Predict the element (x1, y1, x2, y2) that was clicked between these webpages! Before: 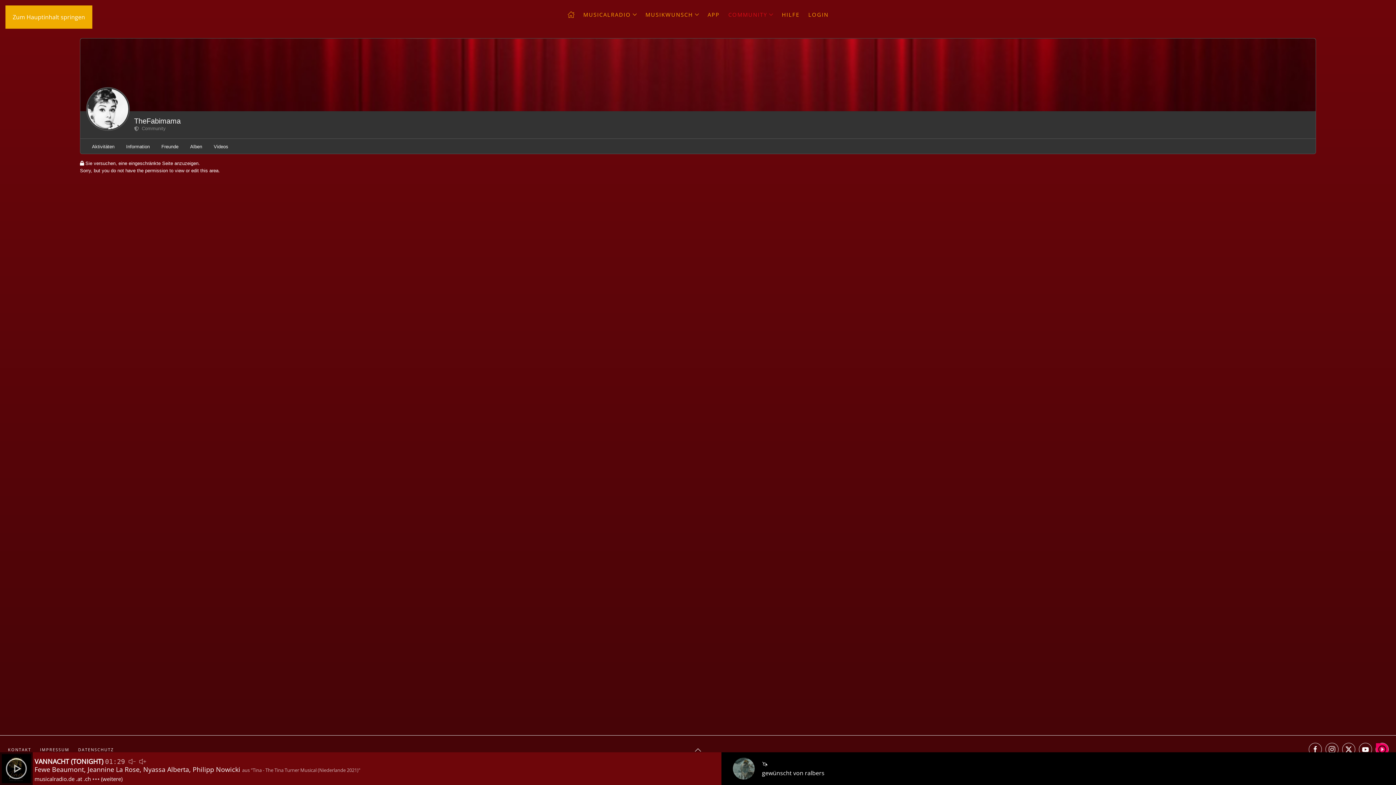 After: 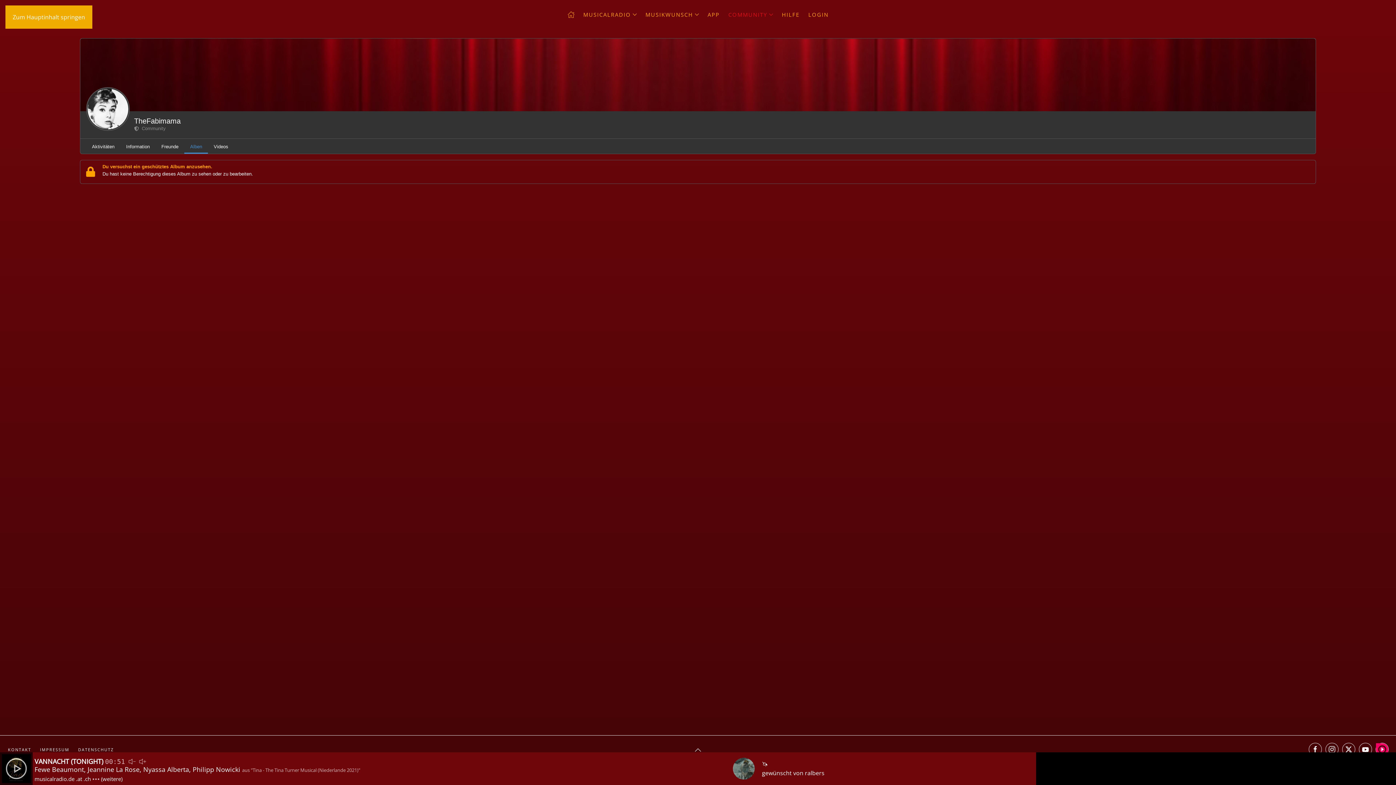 Action: bbox: (184, 138, 208, 153) label: Alben